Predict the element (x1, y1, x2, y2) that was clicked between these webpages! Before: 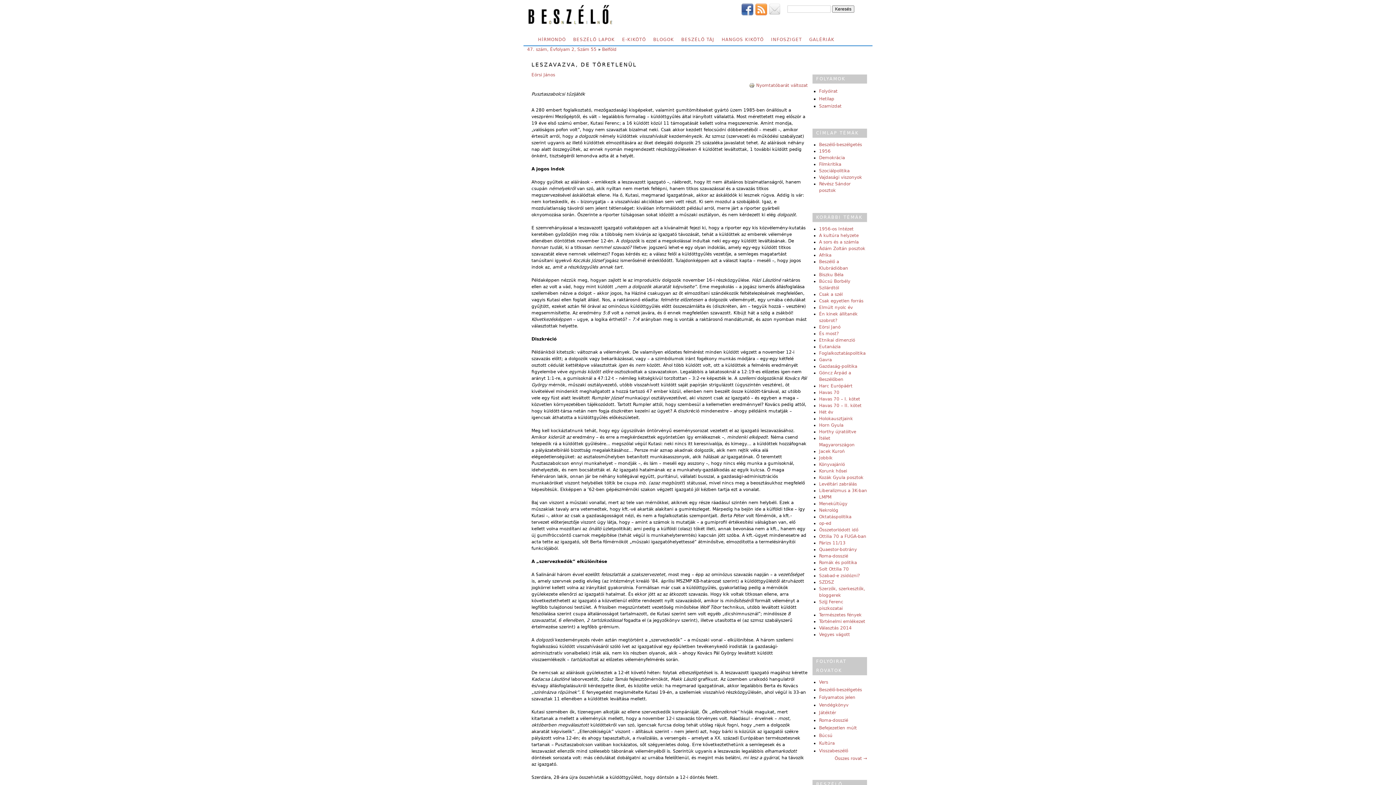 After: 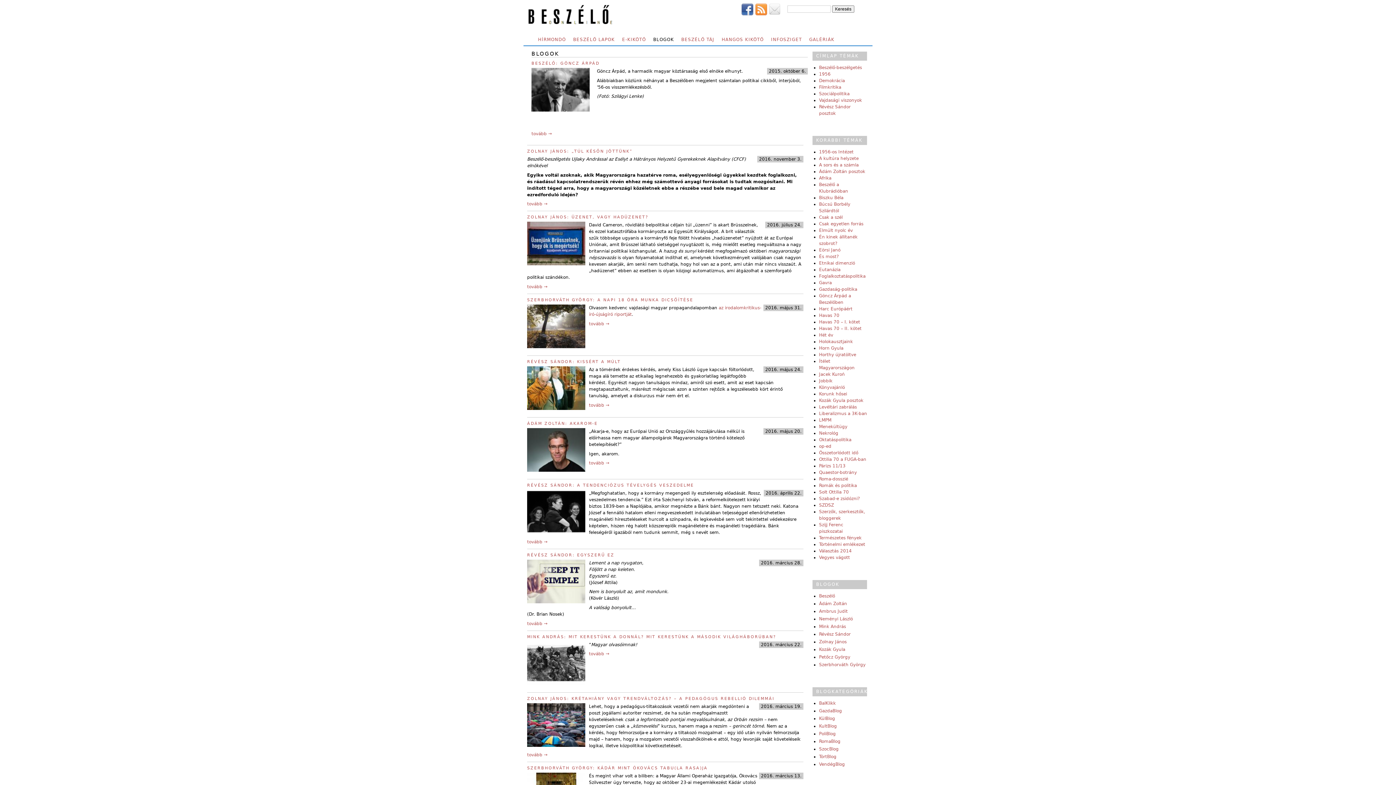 Action: label: BLOGOK bbox: (653, 37, 674, 41)